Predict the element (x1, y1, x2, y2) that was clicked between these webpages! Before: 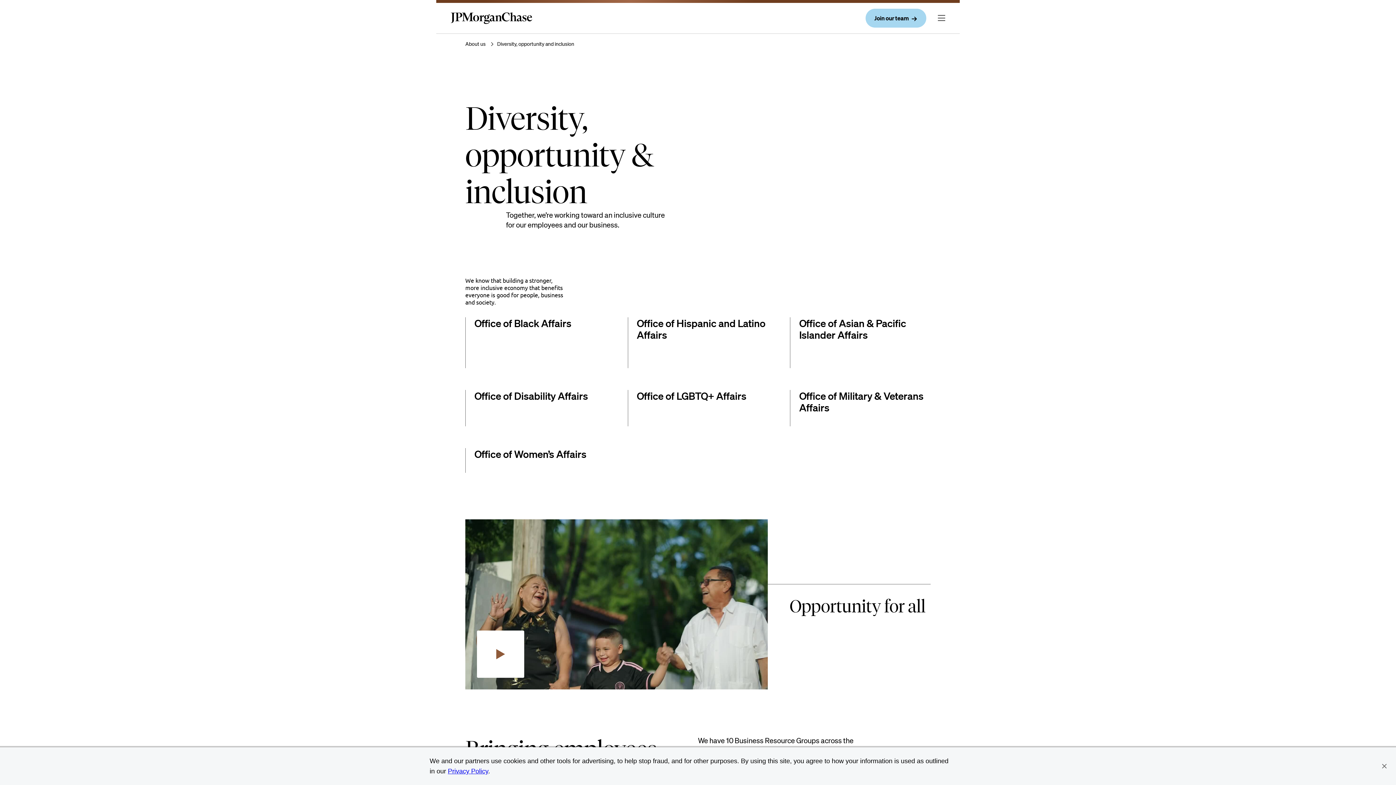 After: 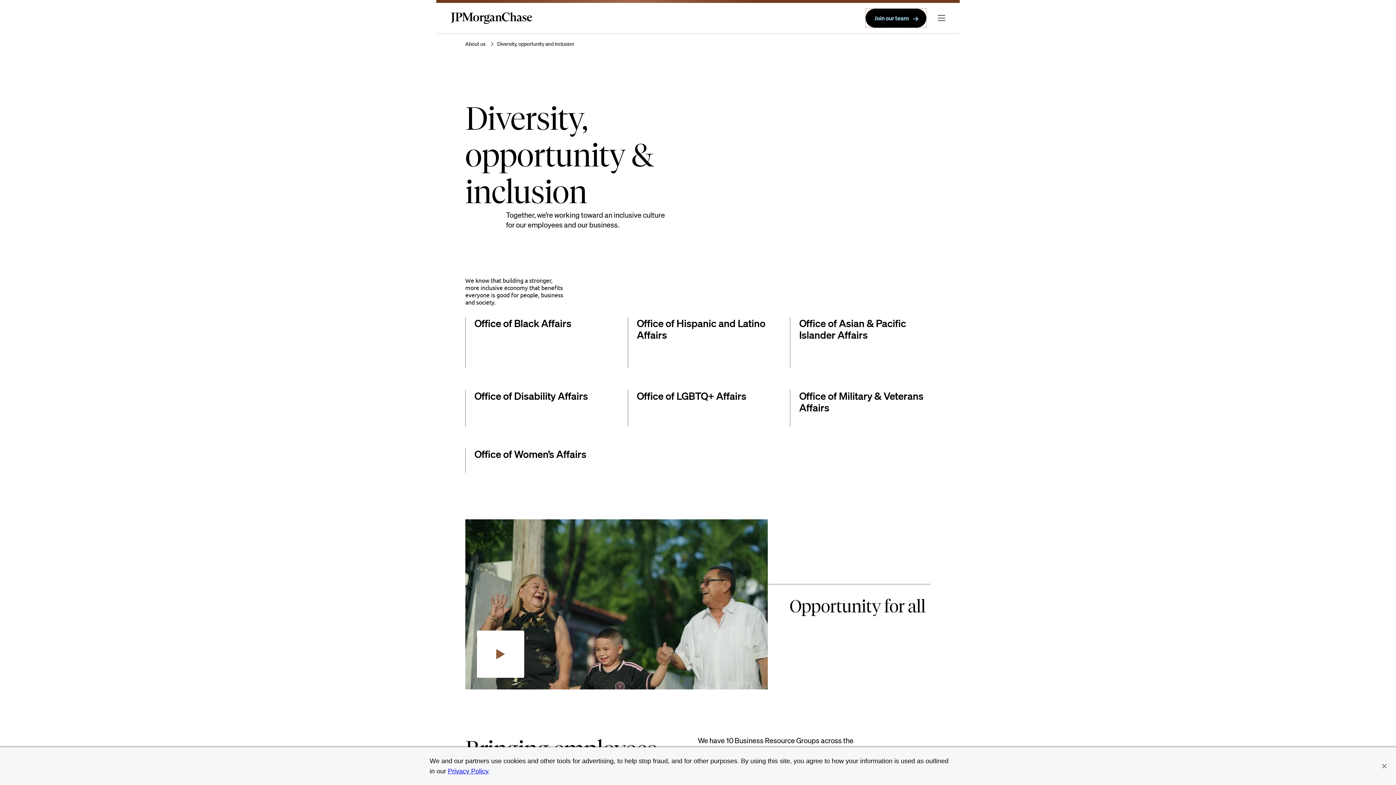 Action: label: Join our team open in new window bbox: (865, 8, 926, 27)